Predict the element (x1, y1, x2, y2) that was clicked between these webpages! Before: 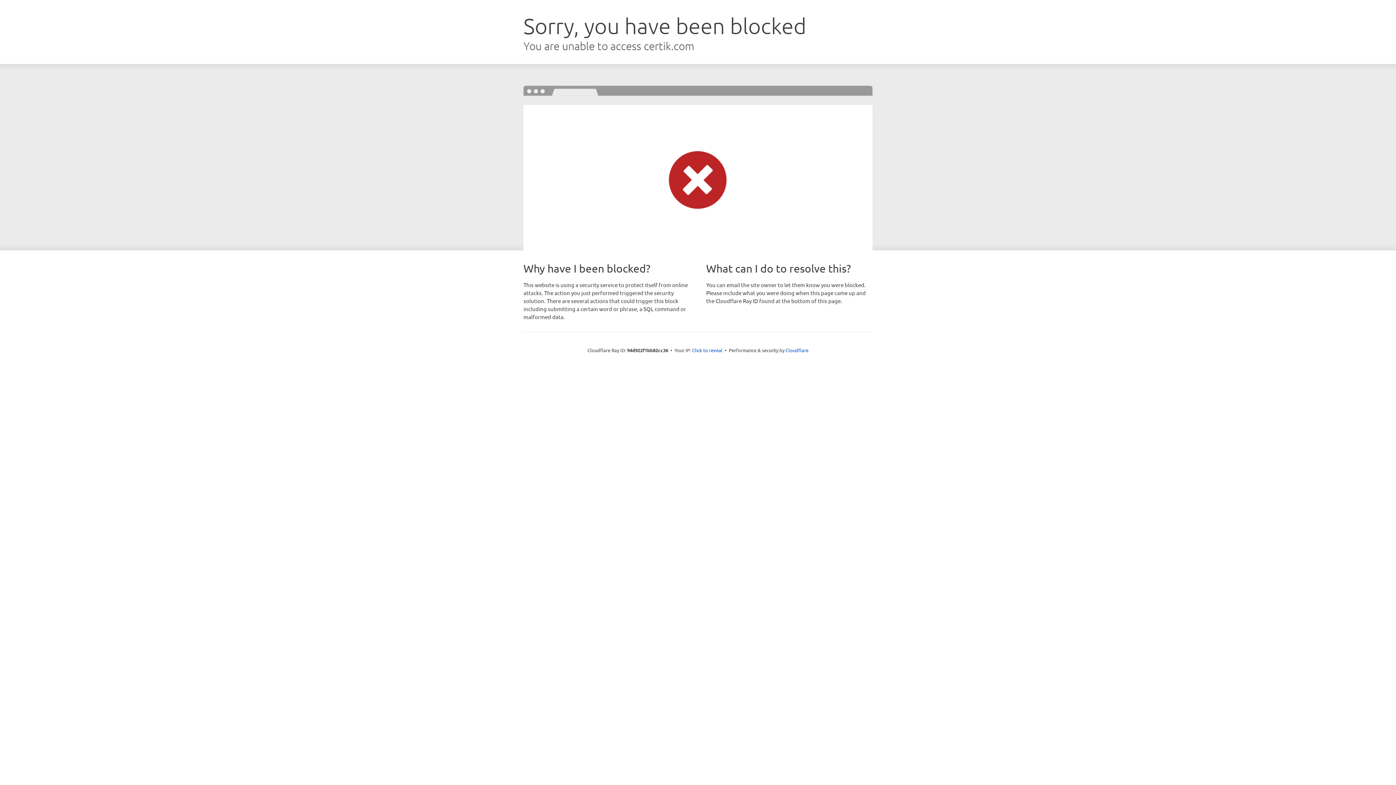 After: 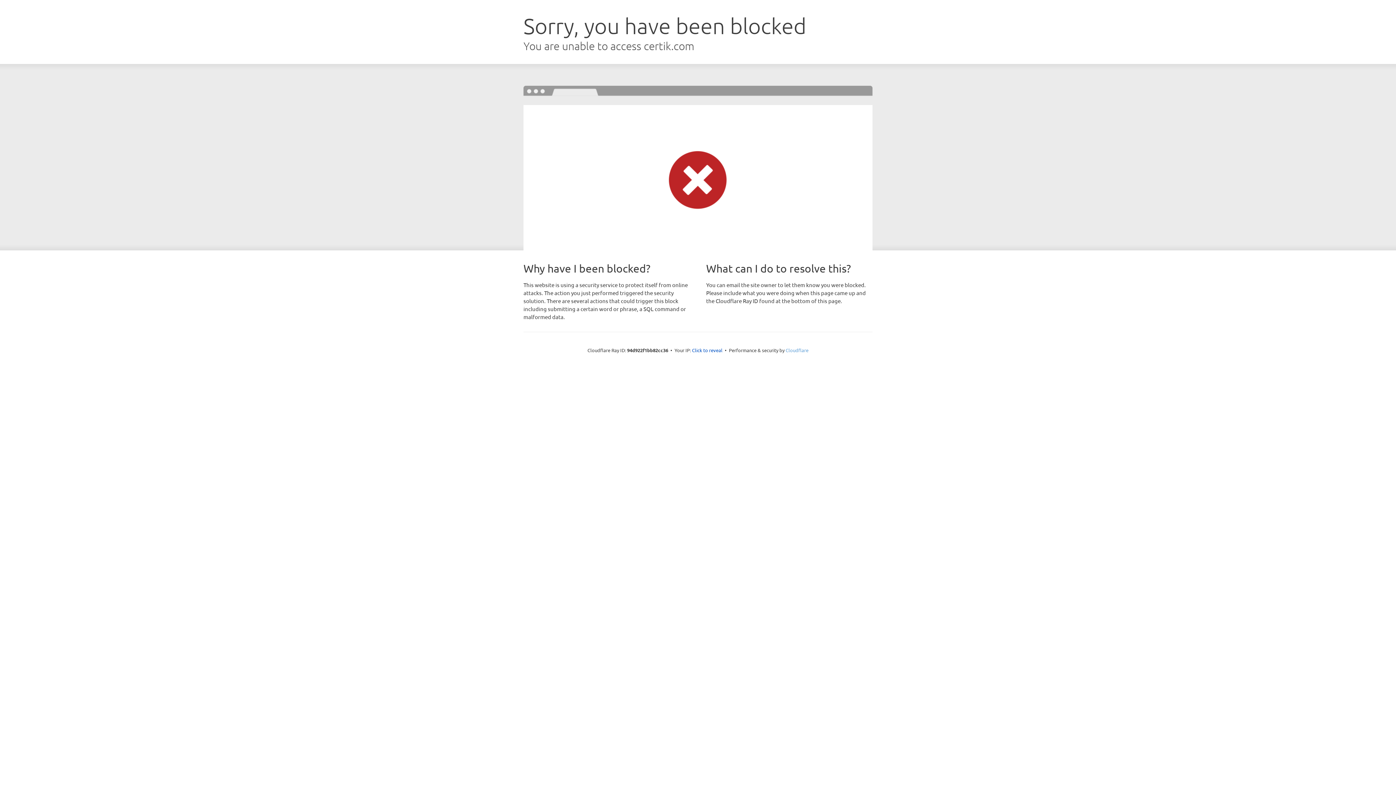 Action: bbox: (785, 347, 808, 353) label: Cloudflare